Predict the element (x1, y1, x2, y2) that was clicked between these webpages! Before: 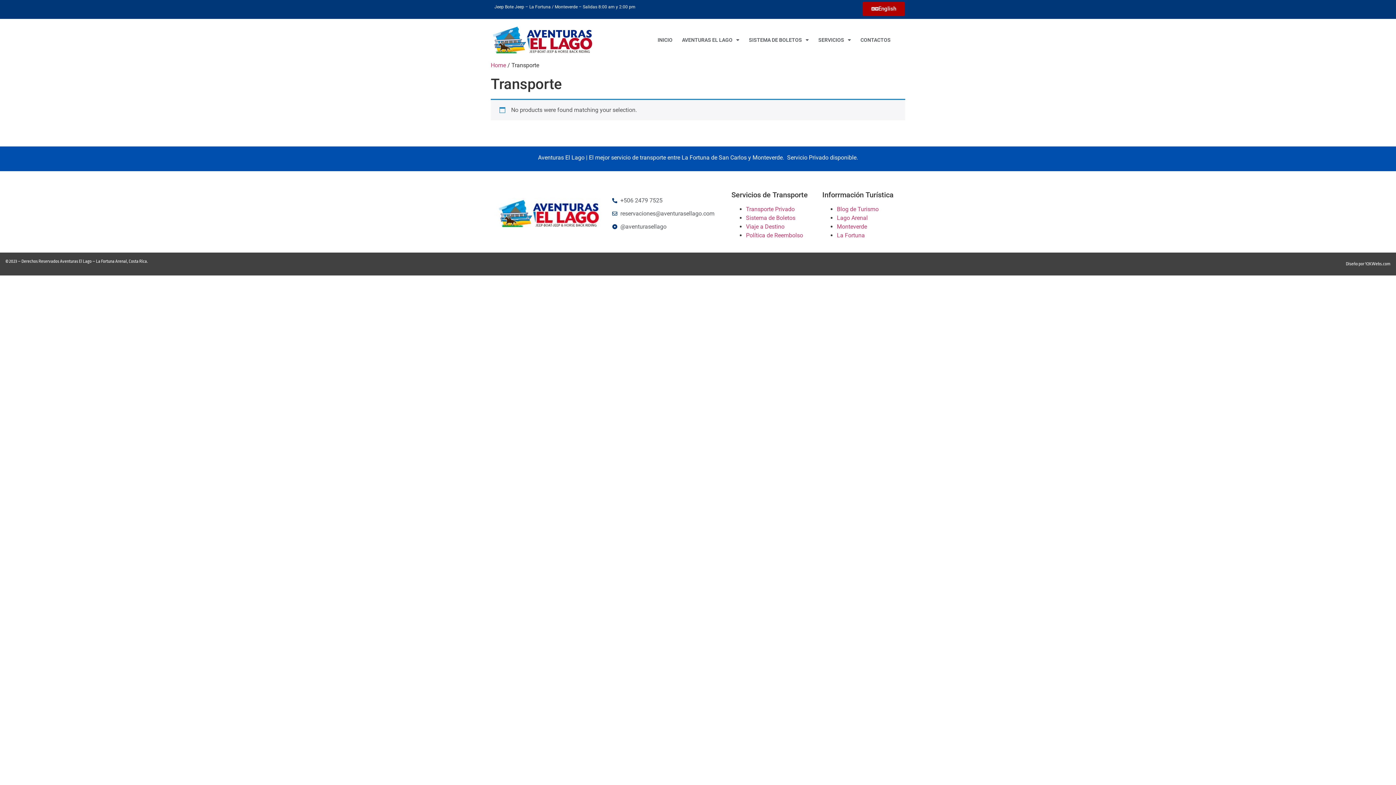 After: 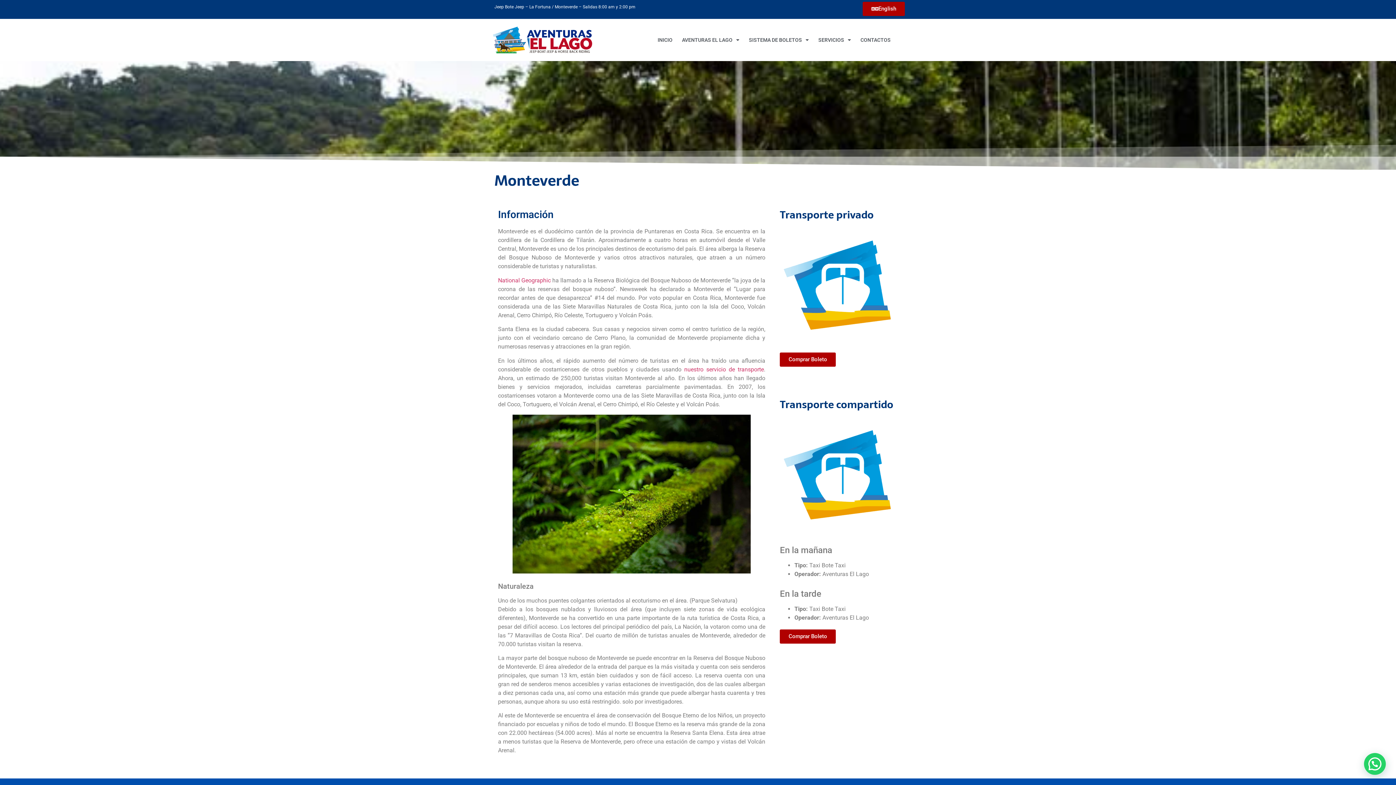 Action: bbox: (837, 223, 867, 230) label: Monteverde